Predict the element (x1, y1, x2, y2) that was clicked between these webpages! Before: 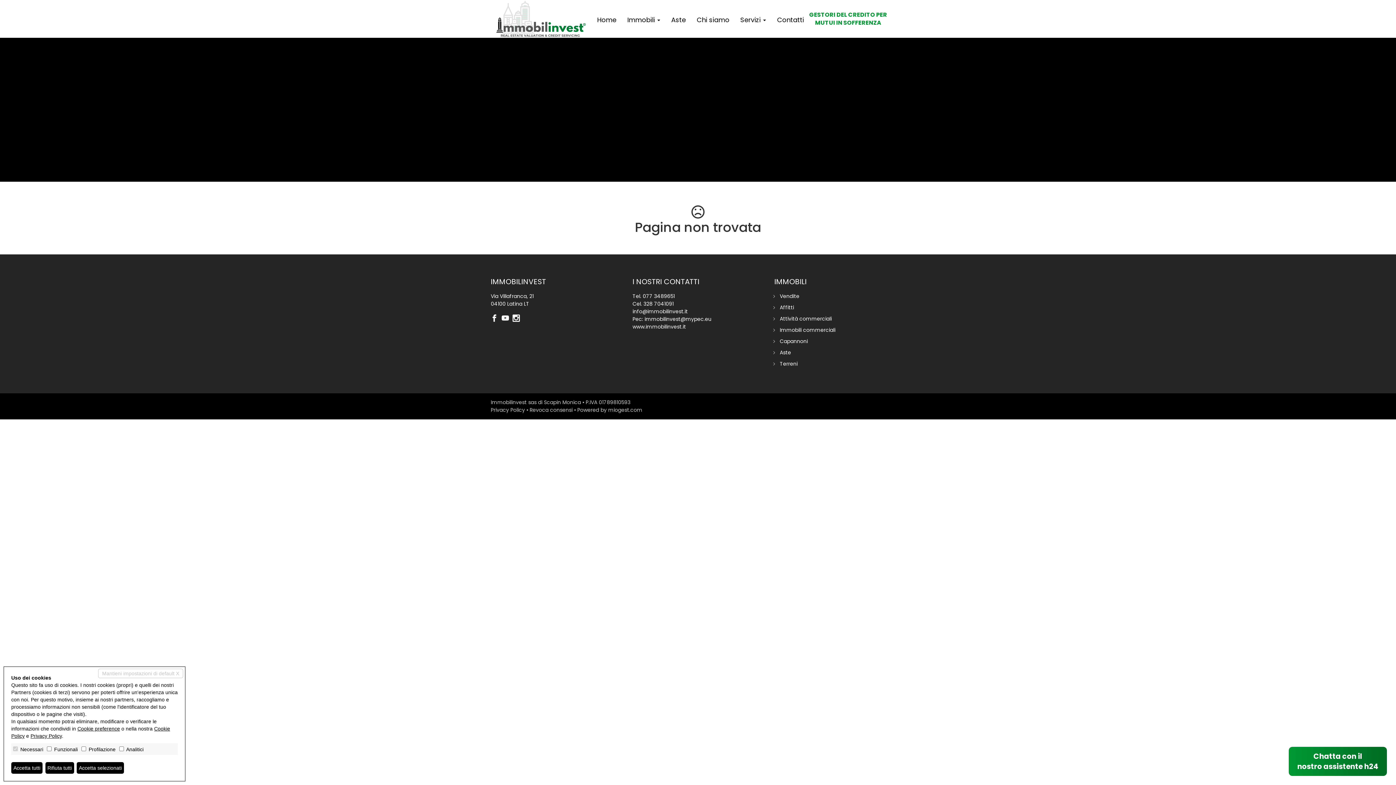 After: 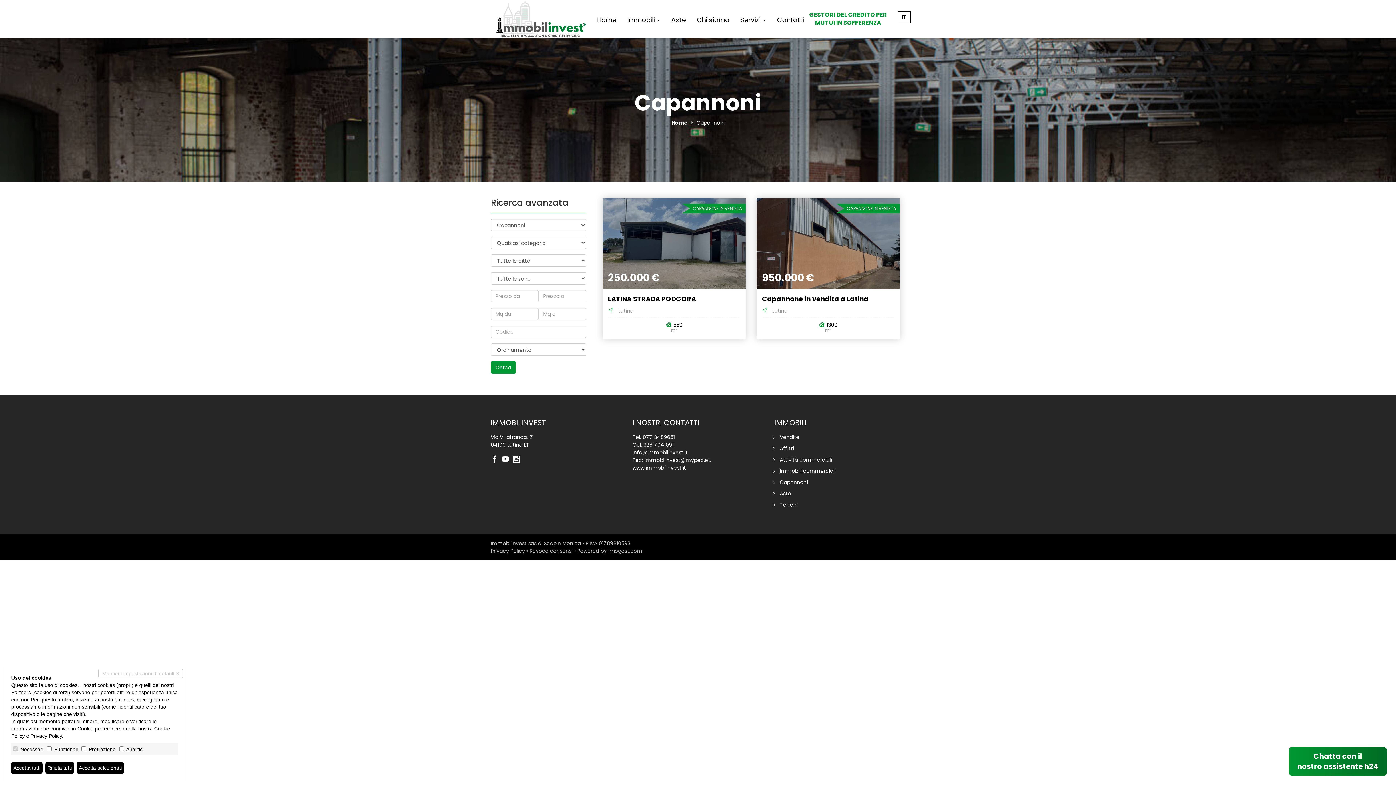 Action: label: Capannoni bbox: (780, 337, 808, 345)